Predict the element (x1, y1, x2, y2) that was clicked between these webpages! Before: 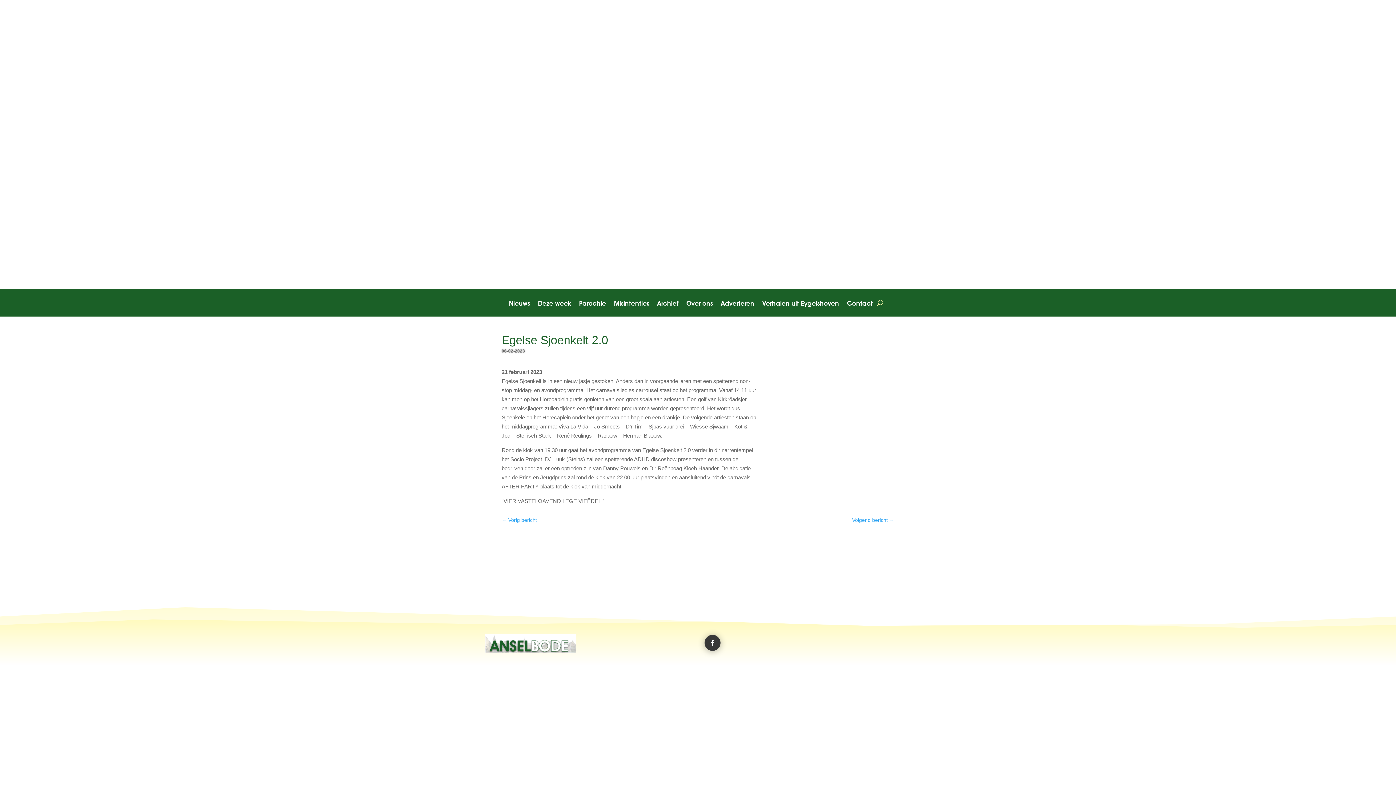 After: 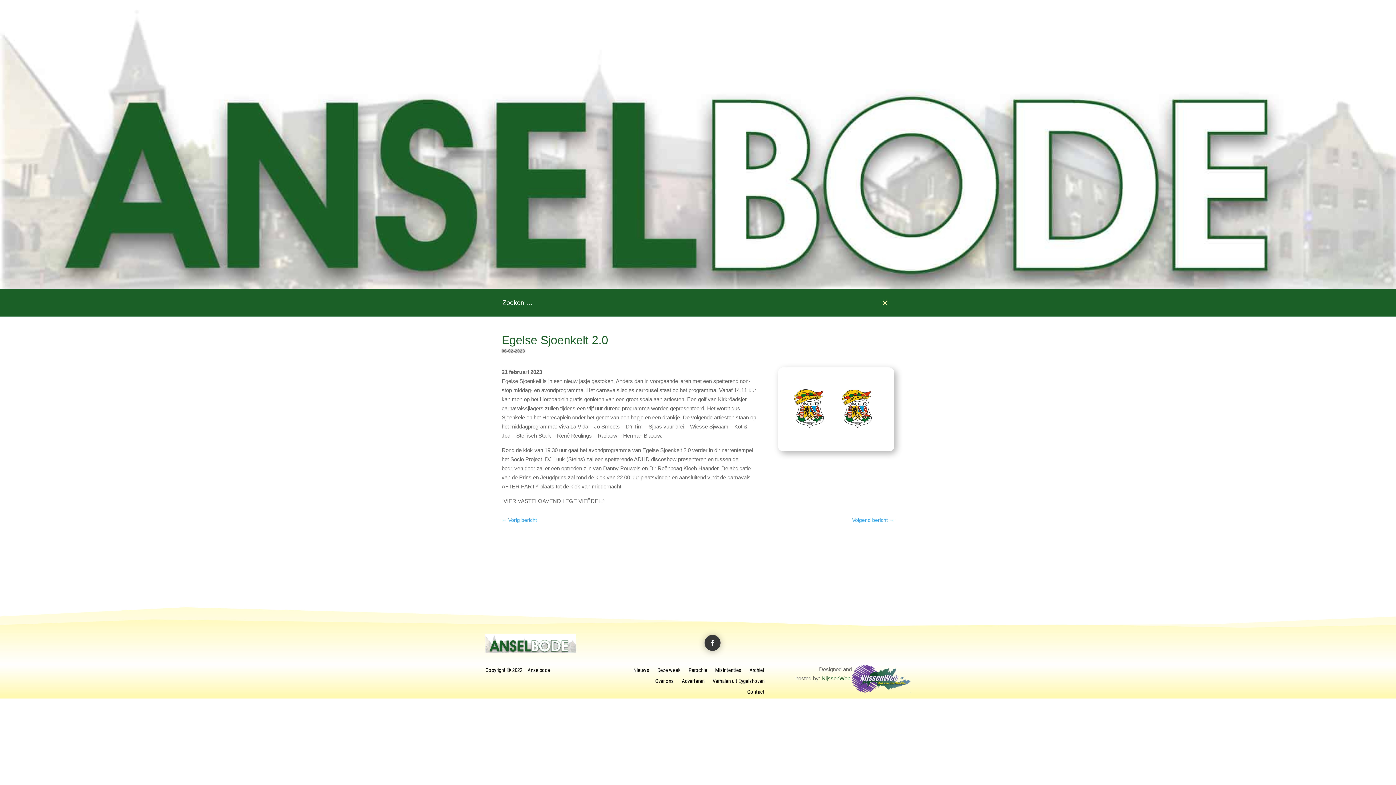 Action: bbox: (877, 289, 883, 316)